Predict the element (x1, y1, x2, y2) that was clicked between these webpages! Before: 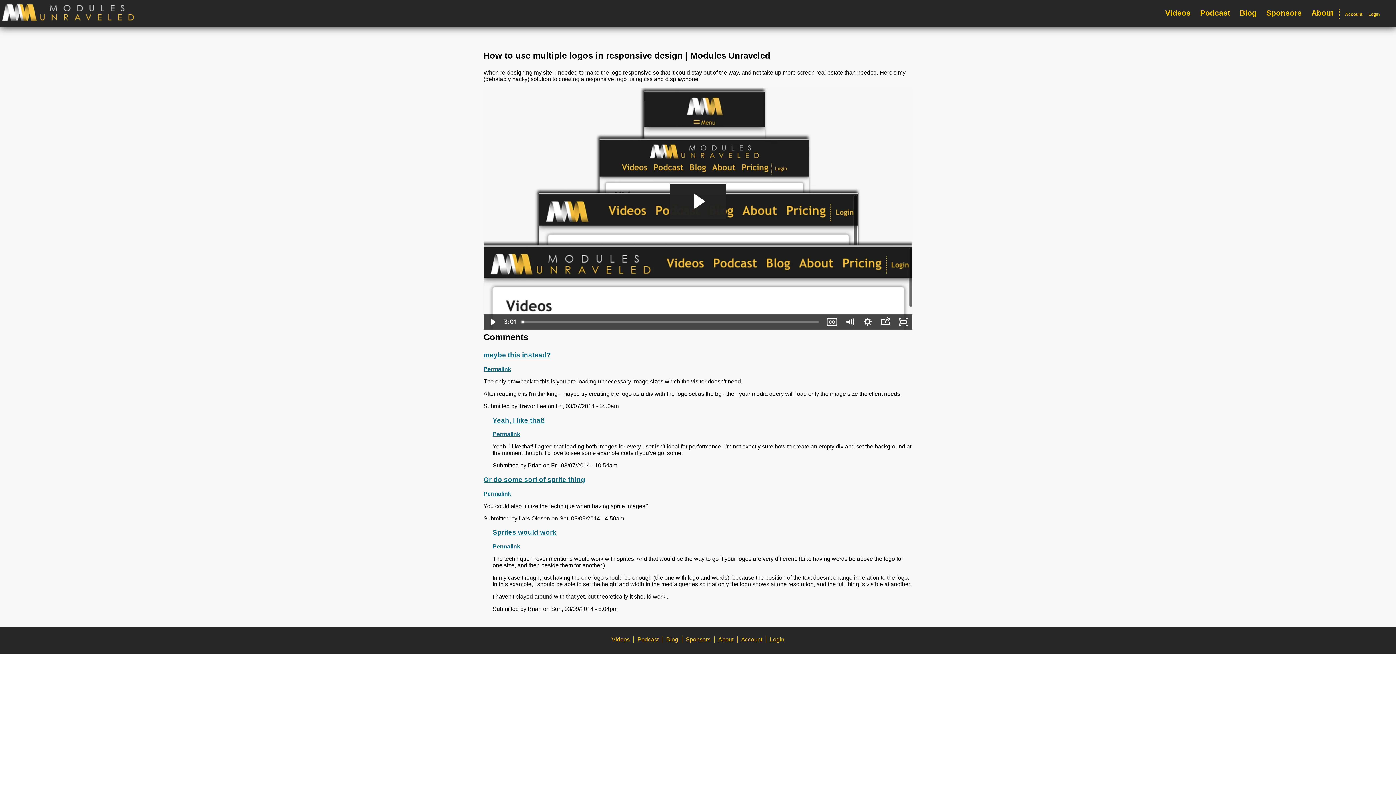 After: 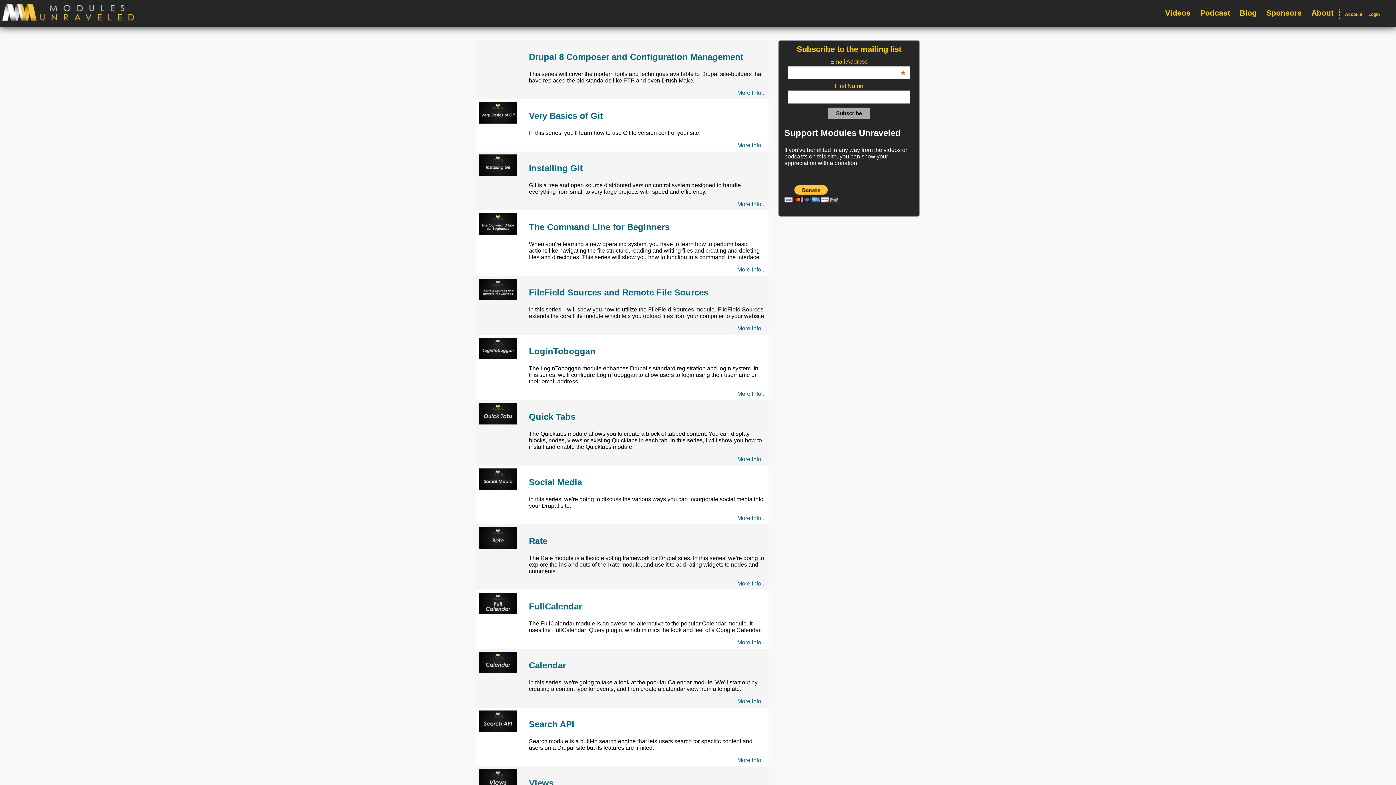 Action: label: Videos bbox: (608, 636, 633, 642)